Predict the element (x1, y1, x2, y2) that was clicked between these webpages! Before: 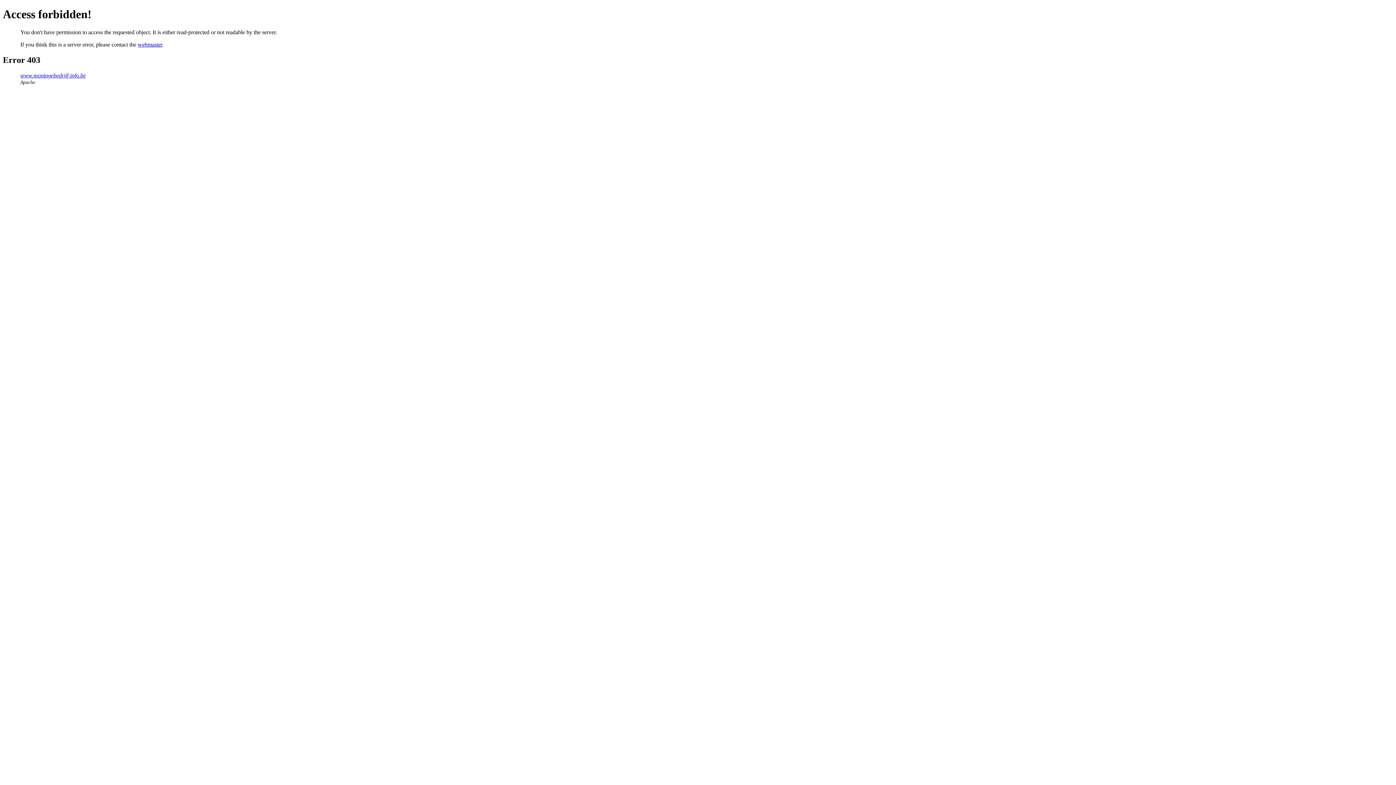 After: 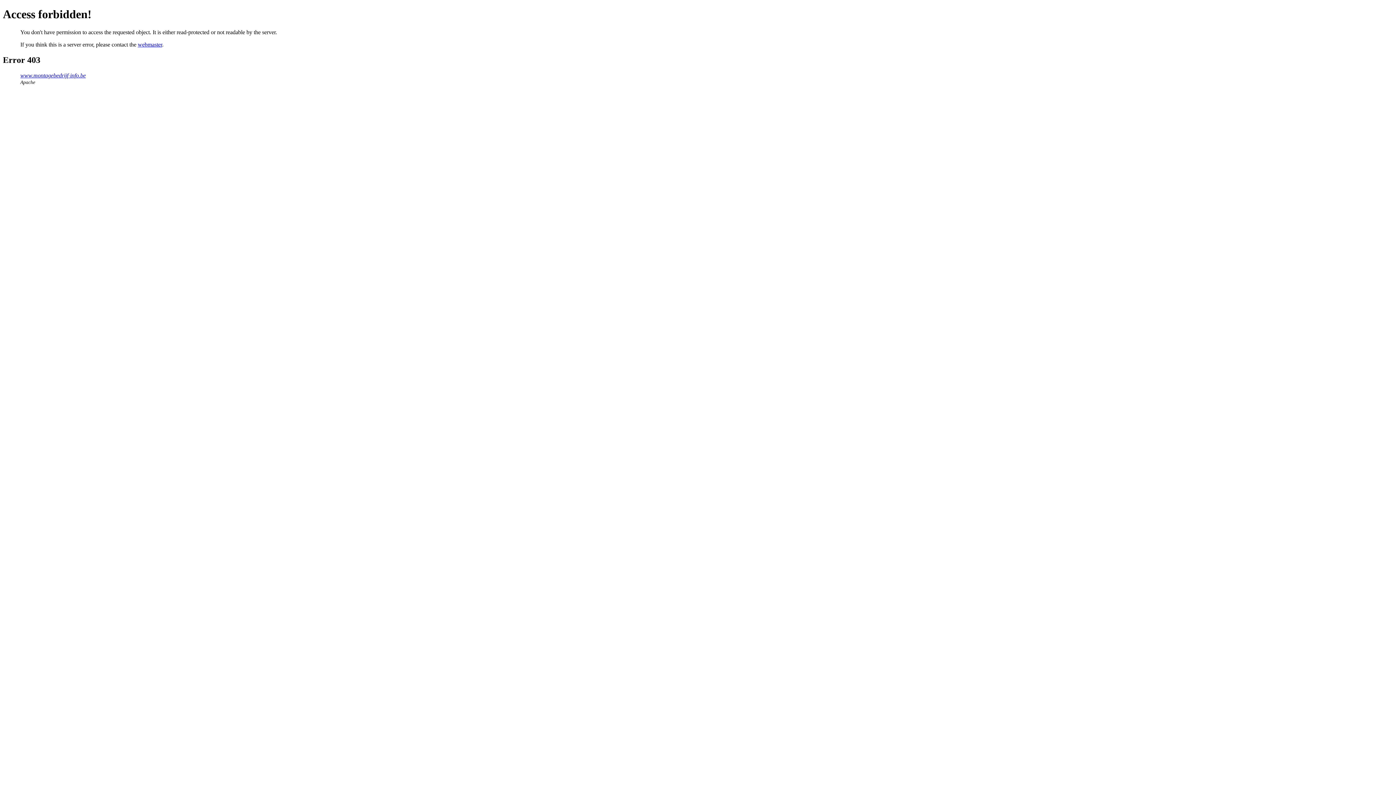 Action: label: webmaster bbox: (137, 41, 162, 47)